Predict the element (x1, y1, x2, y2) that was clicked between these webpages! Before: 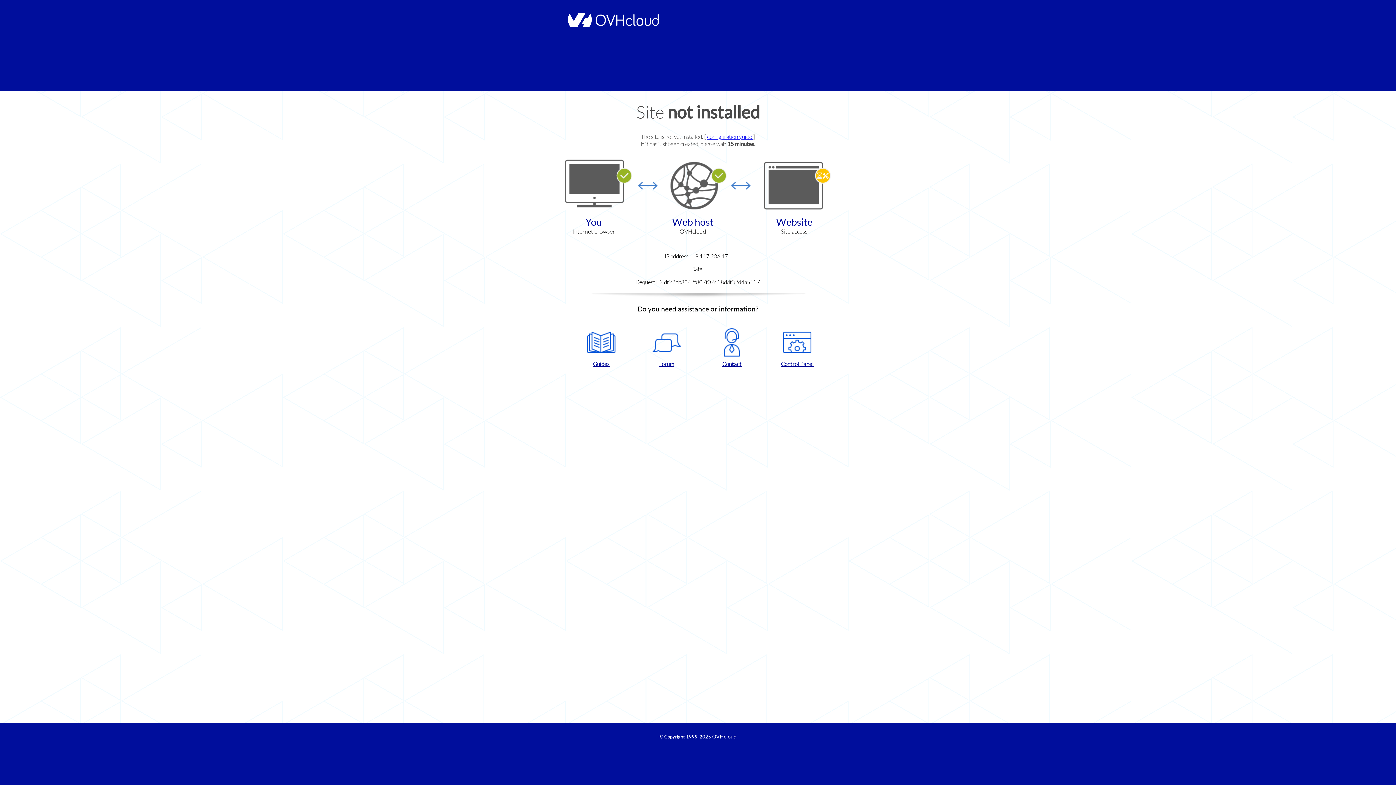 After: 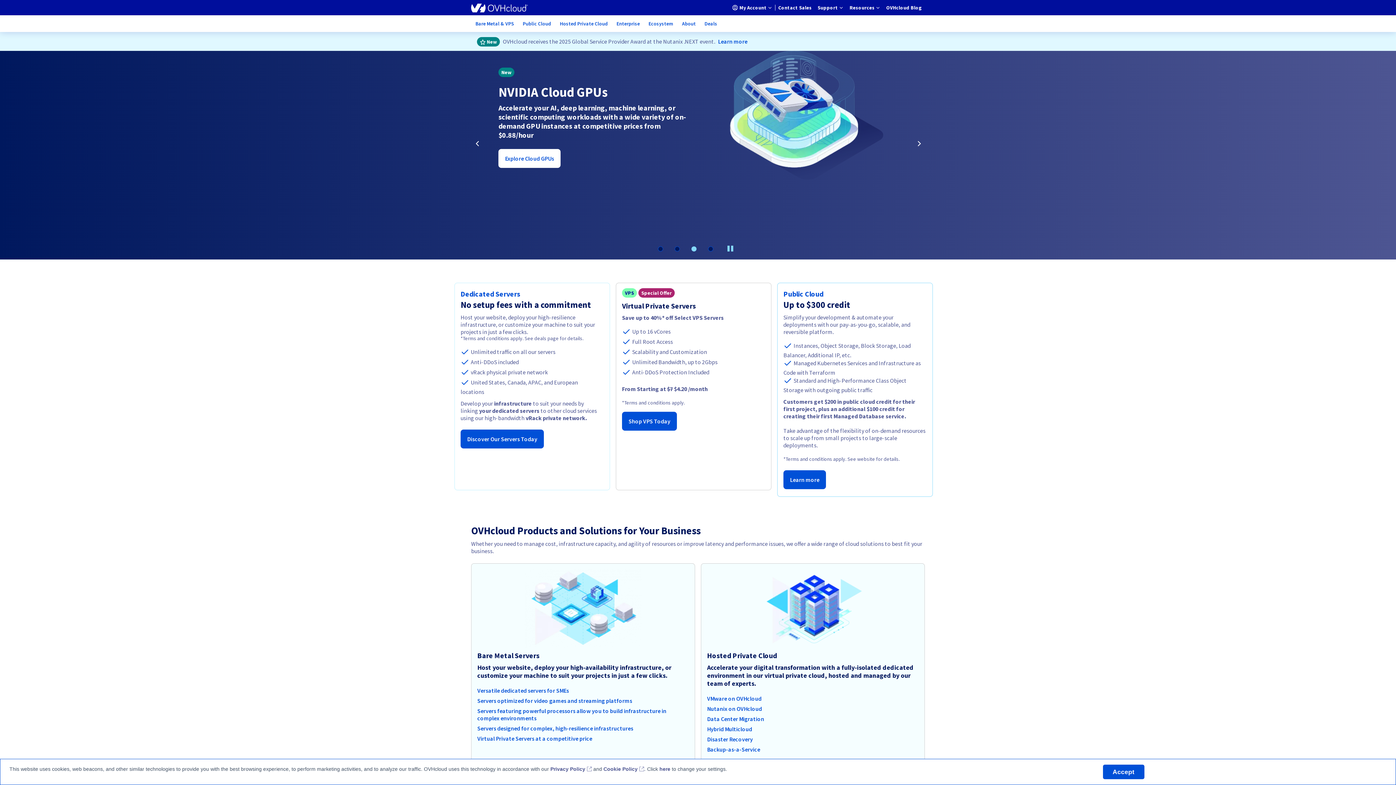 Action: label: OVHcloud bbox: (712, 734, 736, 740)